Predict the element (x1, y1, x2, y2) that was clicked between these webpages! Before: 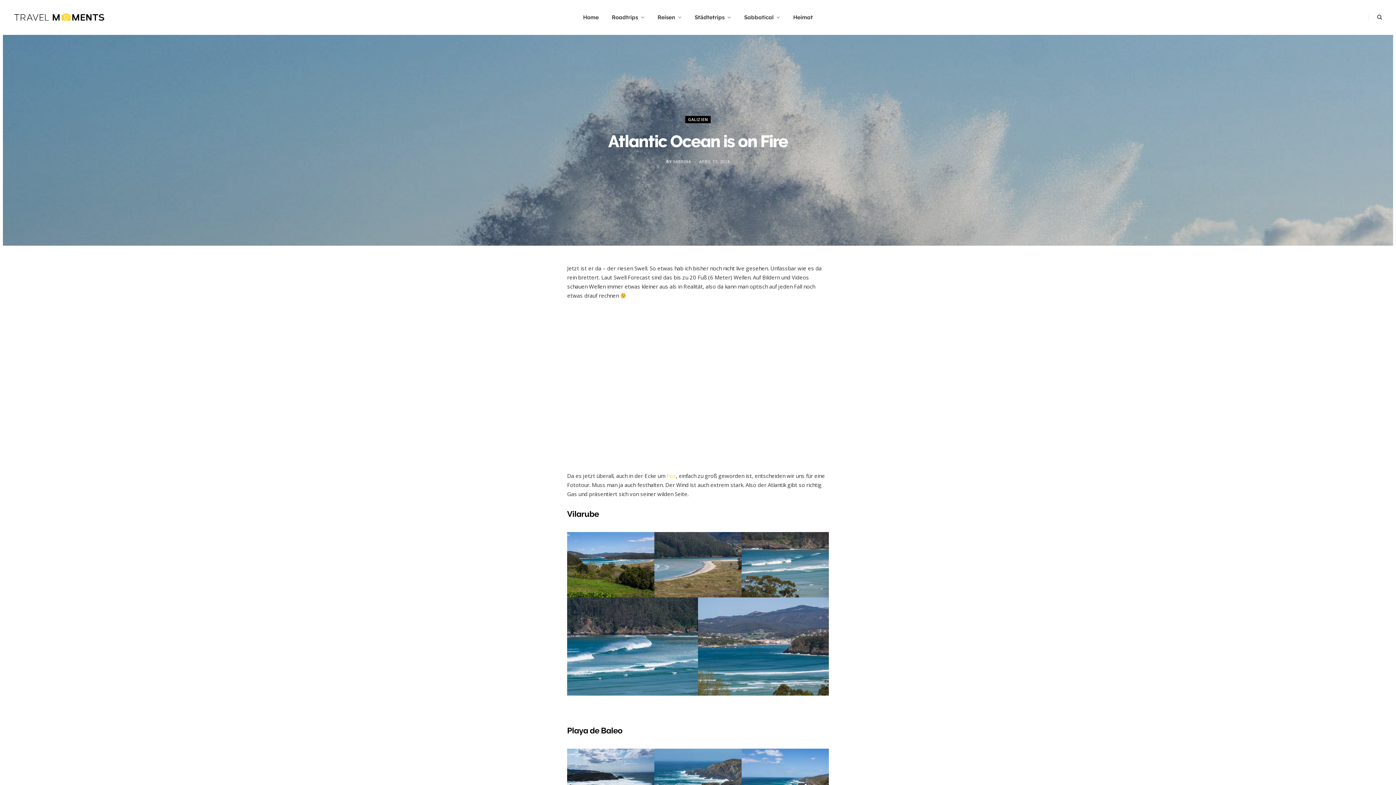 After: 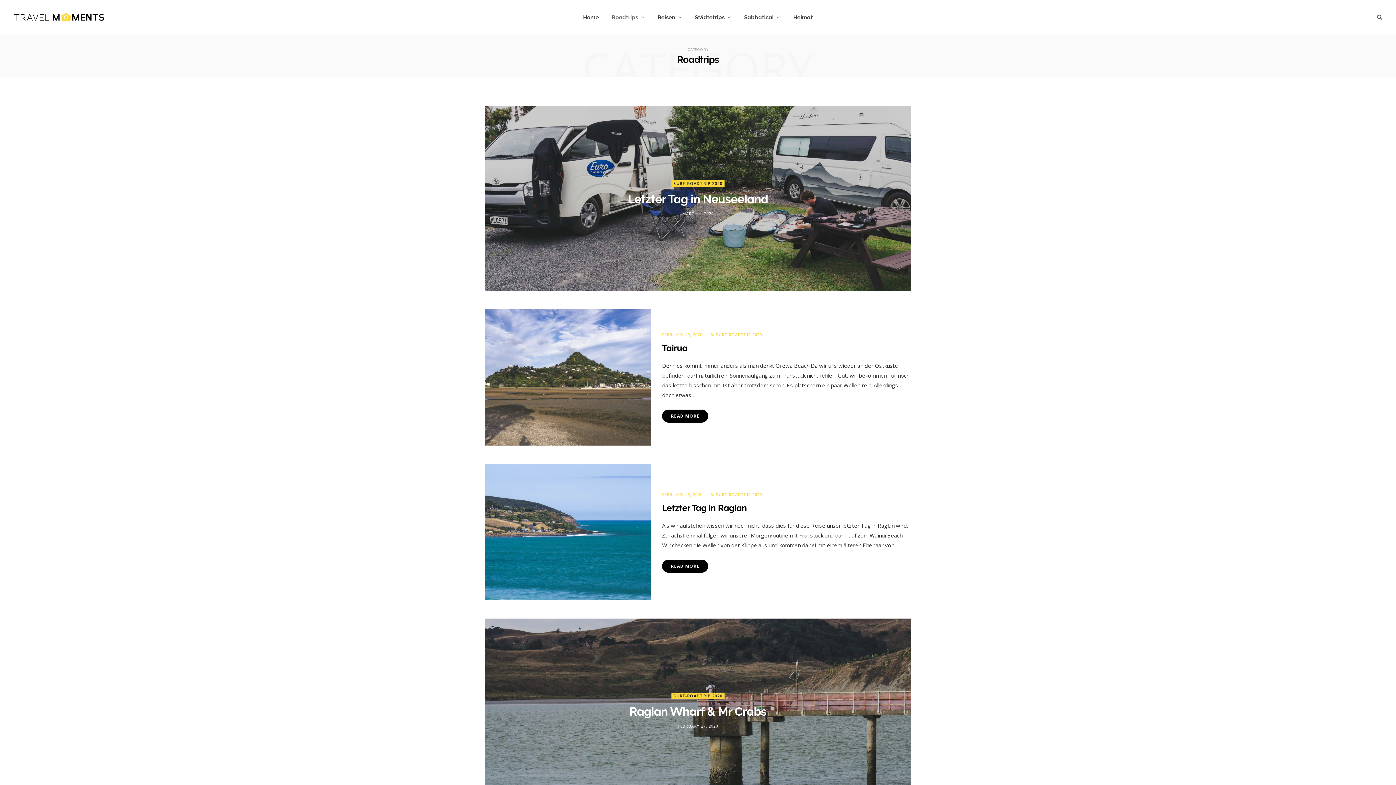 Action: label: Roadtrips bbox: (605, 0, 651, 34)